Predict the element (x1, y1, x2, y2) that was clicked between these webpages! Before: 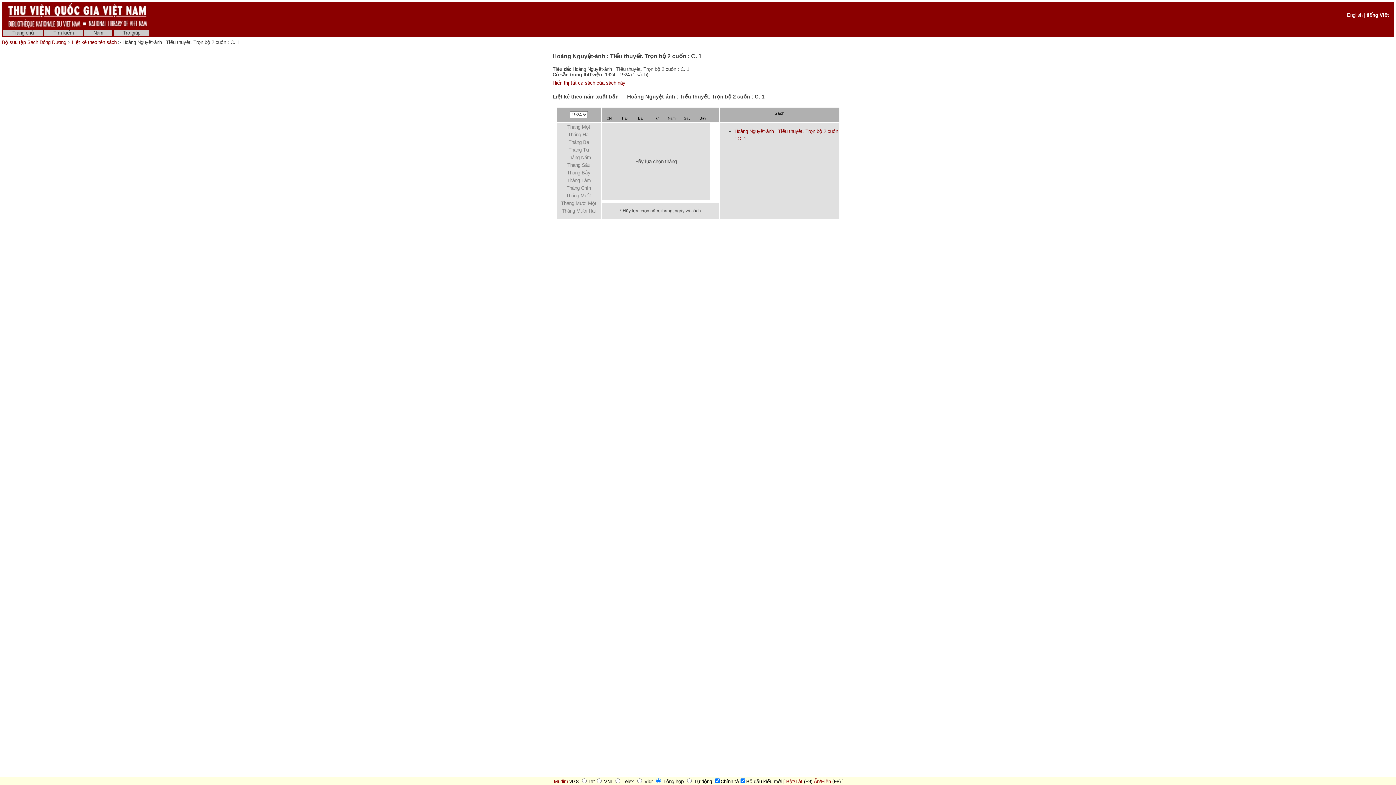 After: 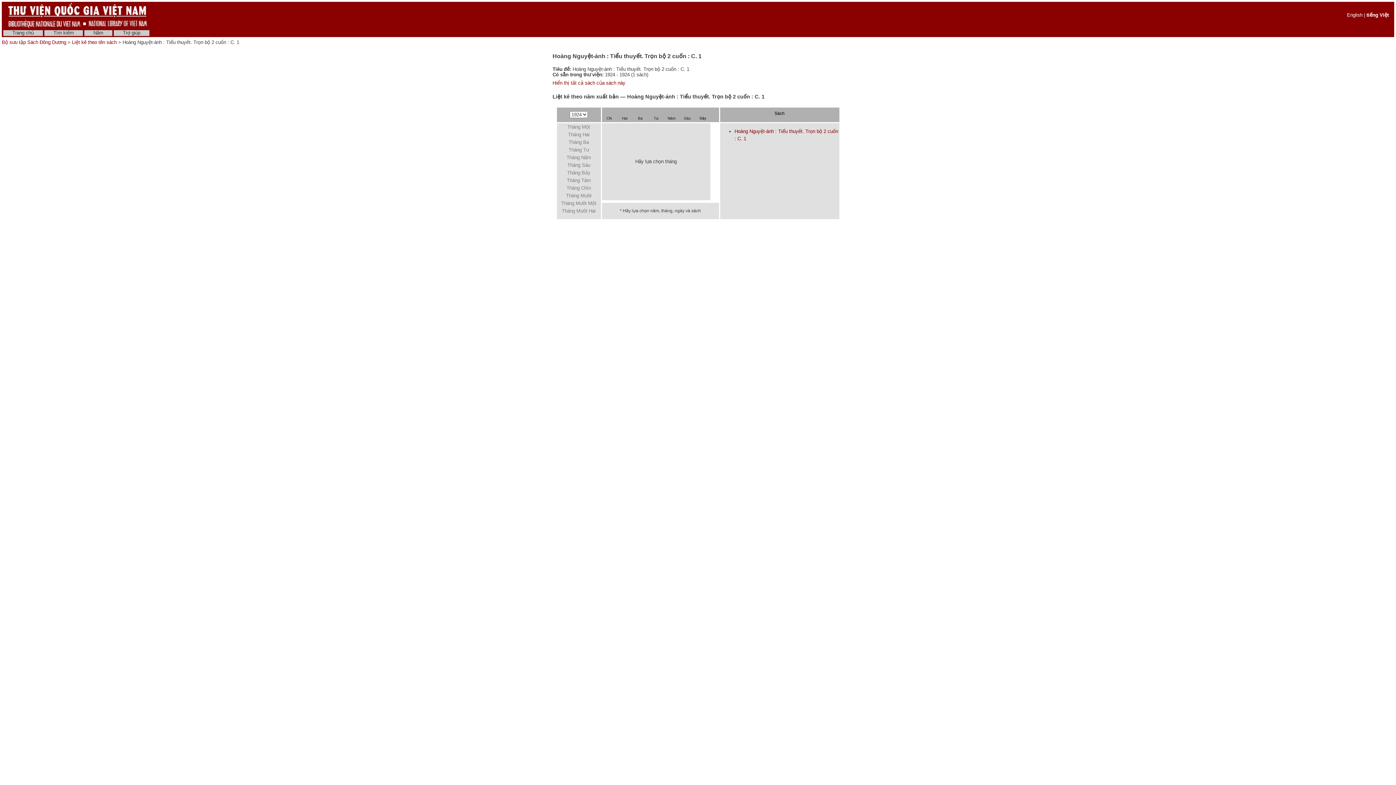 Action: bbox: (814, 779, 831, 784) label: Ẩn/Hiện